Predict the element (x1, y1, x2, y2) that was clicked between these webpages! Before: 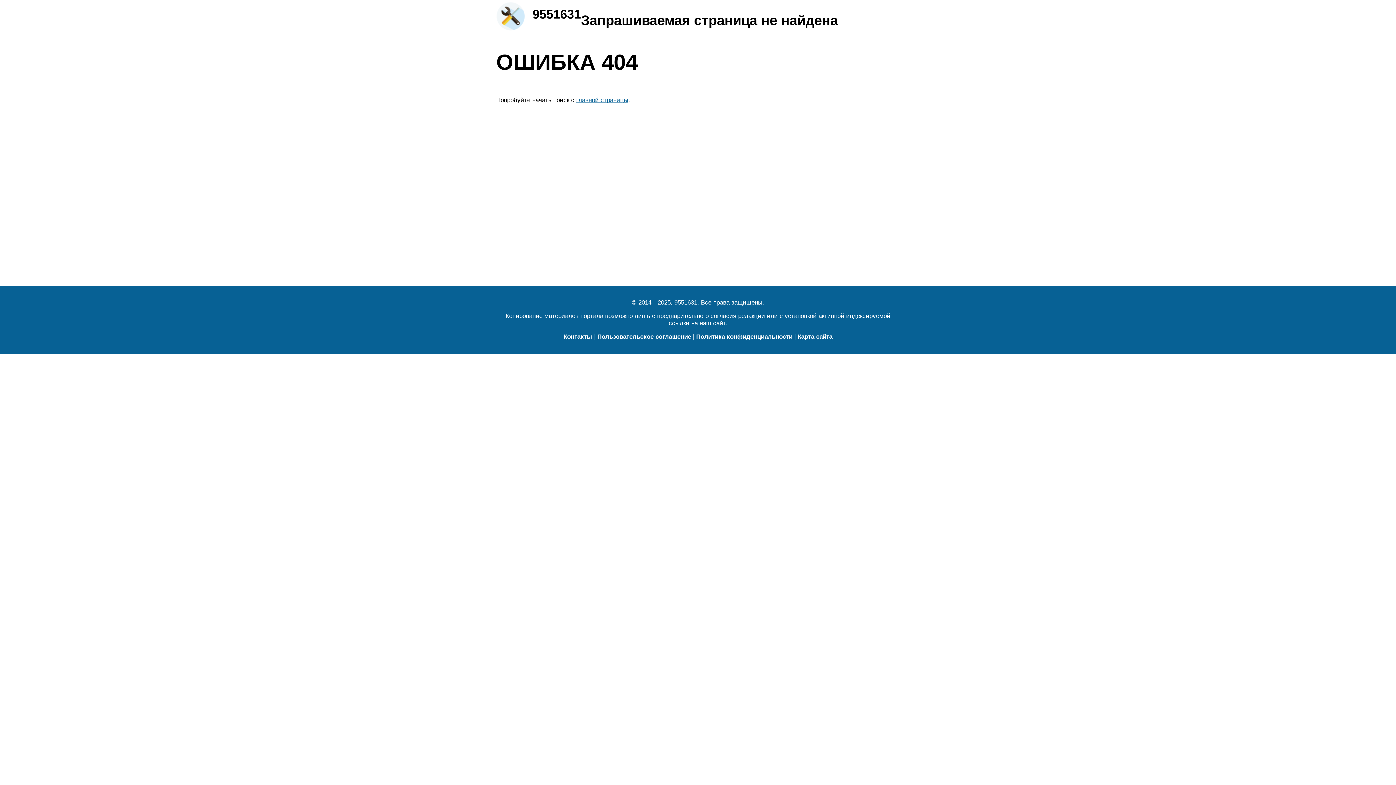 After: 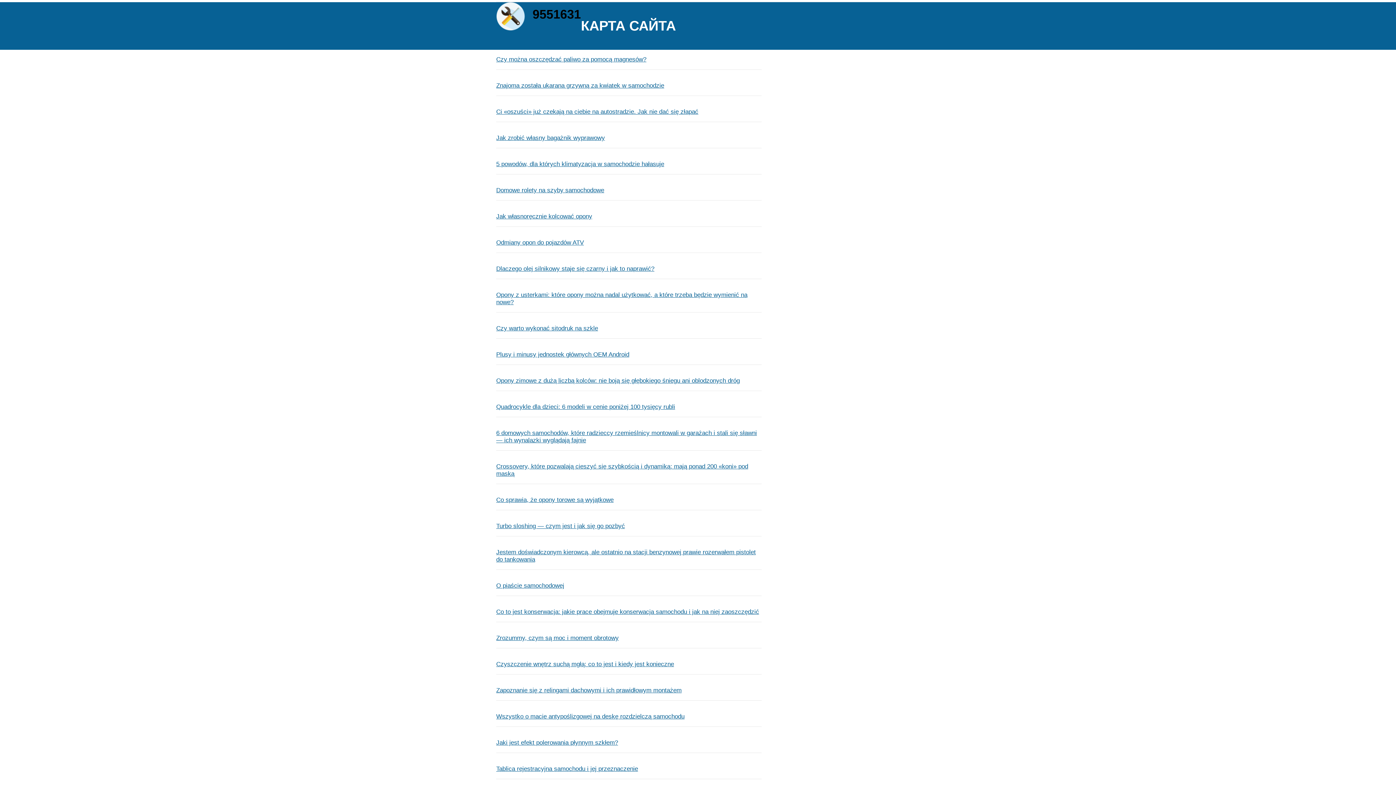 Action: bbox: (797, 333, 832, 340) label: Карта сайта